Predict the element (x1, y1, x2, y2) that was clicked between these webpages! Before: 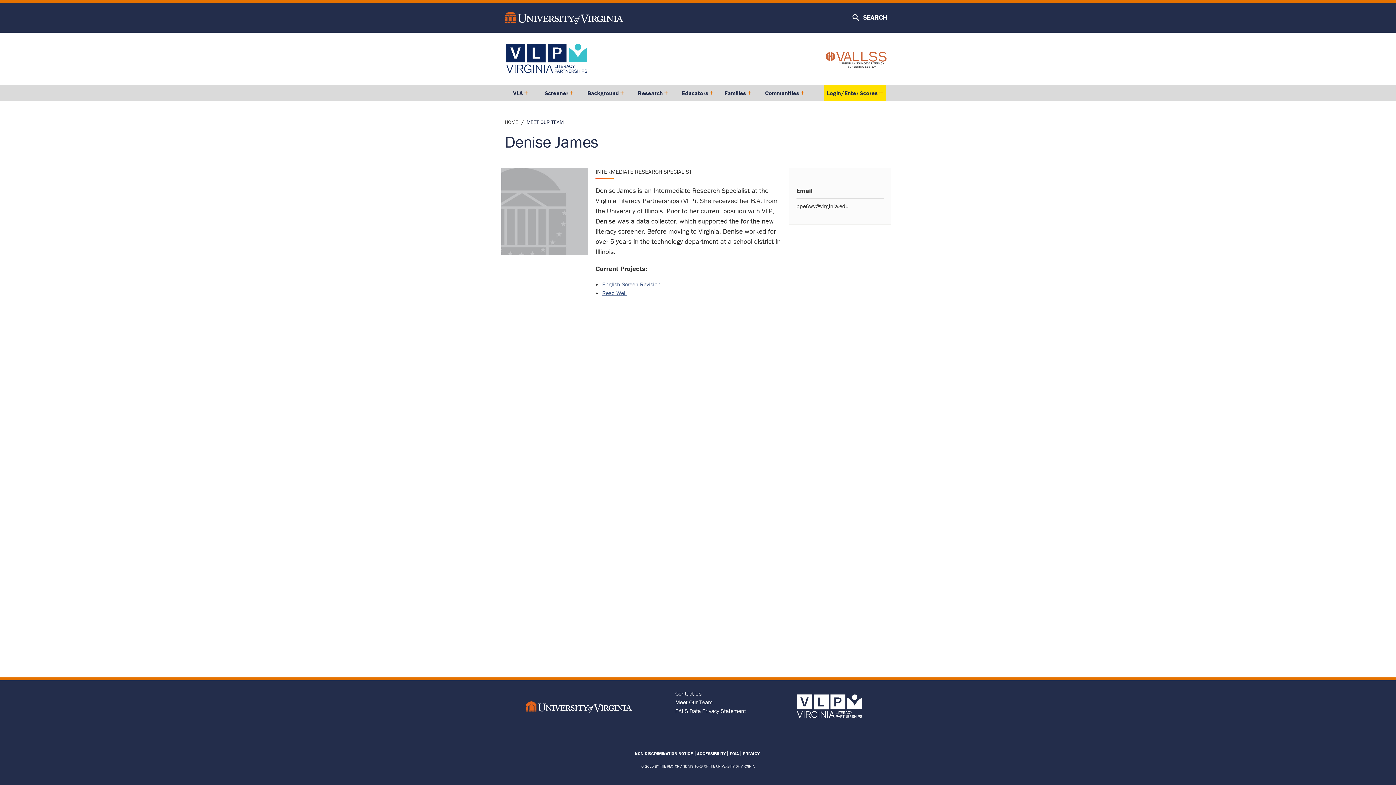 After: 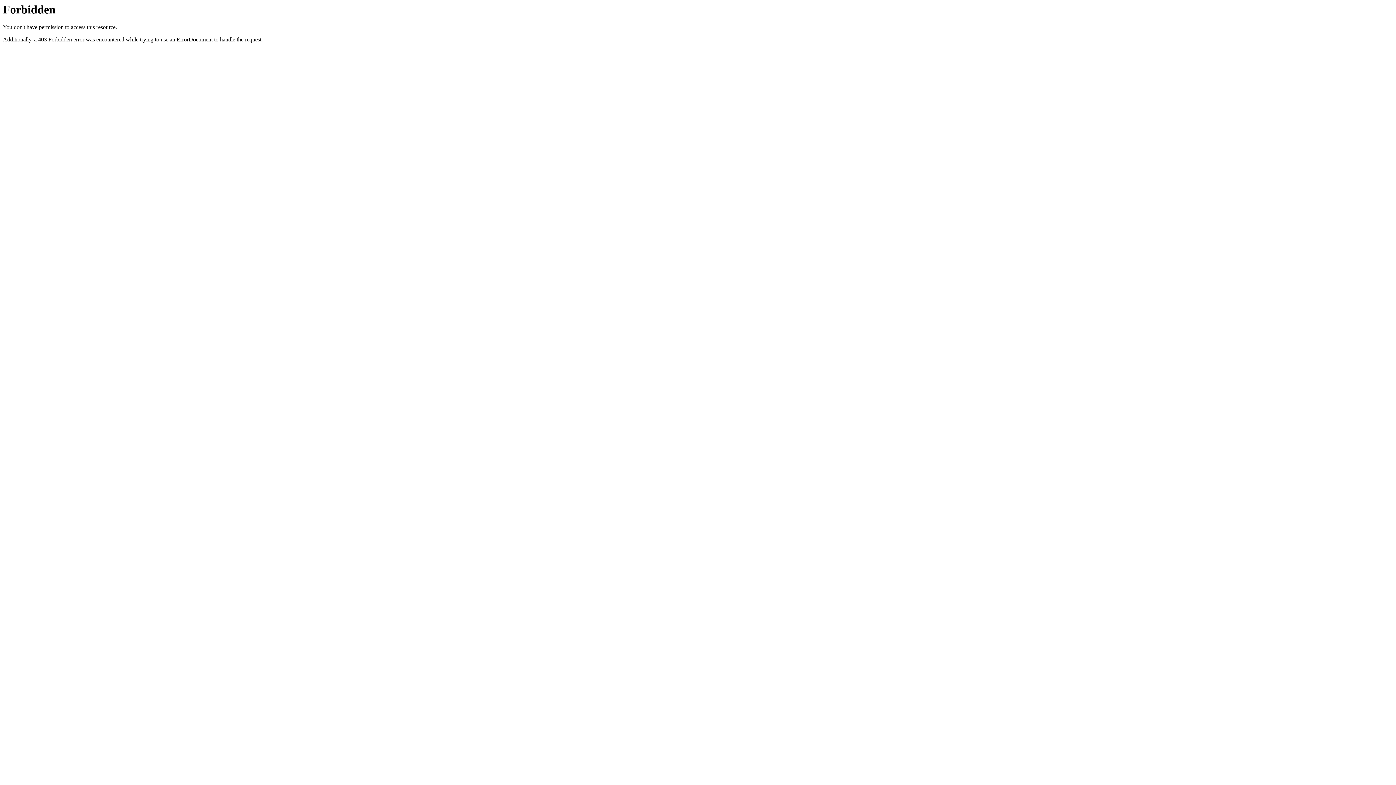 Action: bbox: (526, 701, 632, 713)